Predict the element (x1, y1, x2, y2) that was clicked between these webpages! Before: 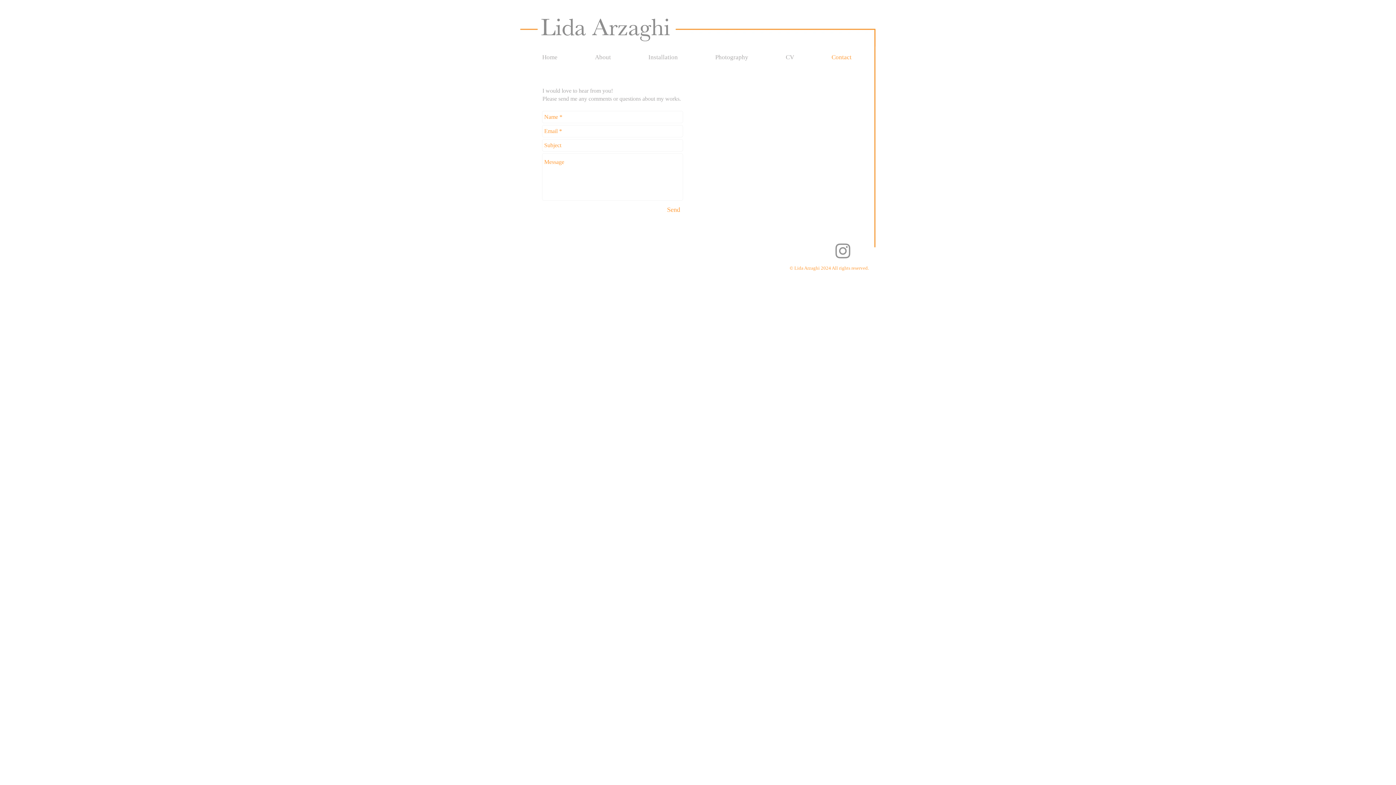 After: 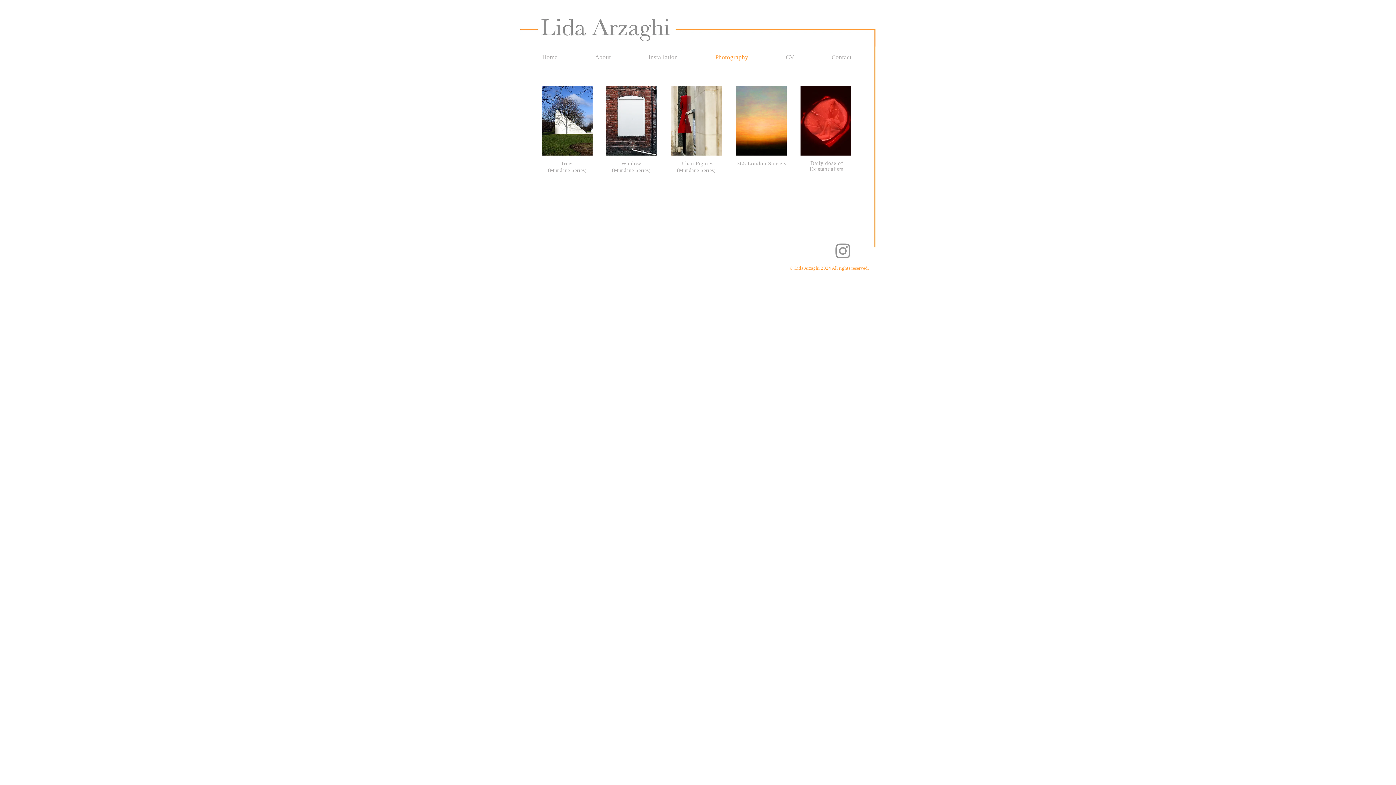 Action: label: Photography bbox: (696, 52, 767, 61)